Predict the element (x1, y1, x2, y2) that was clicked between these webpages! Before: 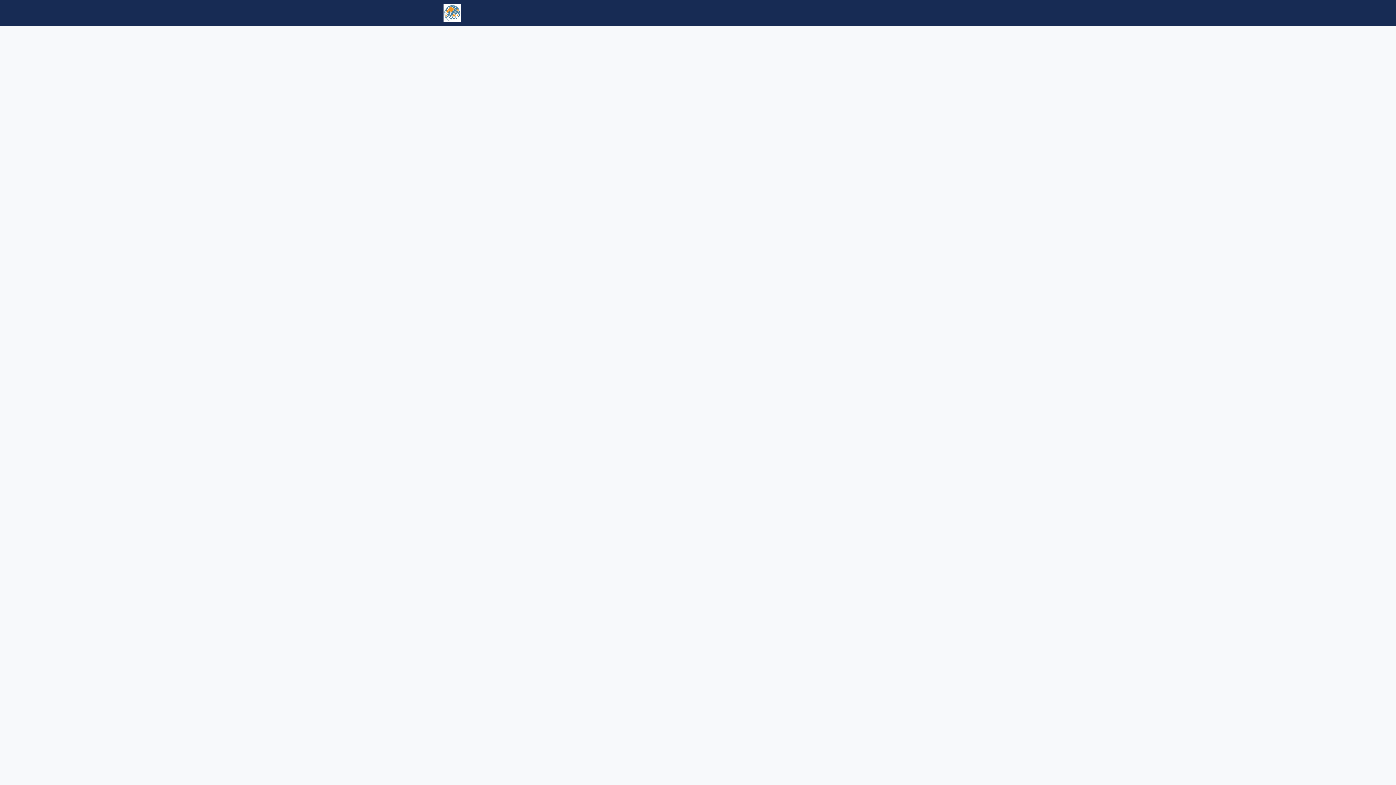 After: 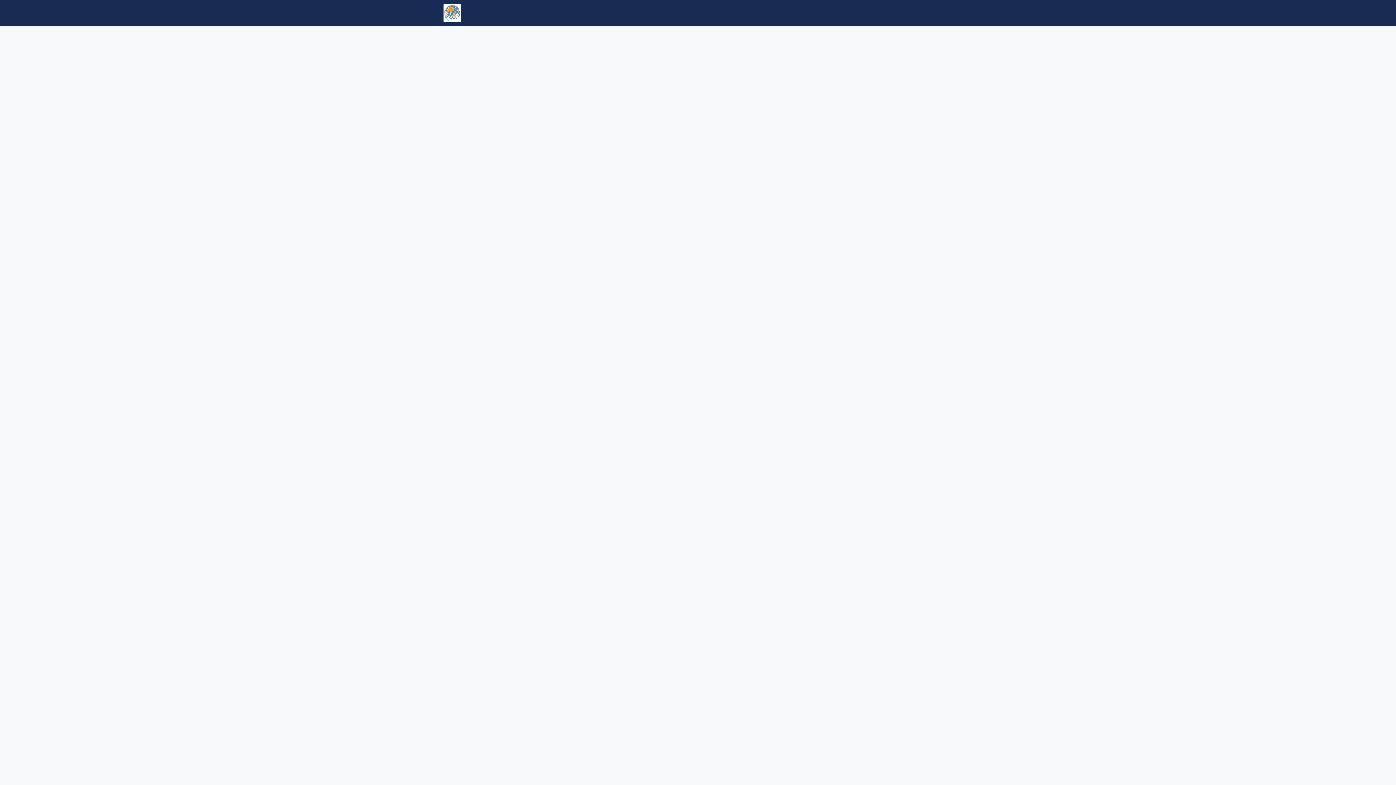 Action: label: Events bbox: (493, 0, 520, 26)